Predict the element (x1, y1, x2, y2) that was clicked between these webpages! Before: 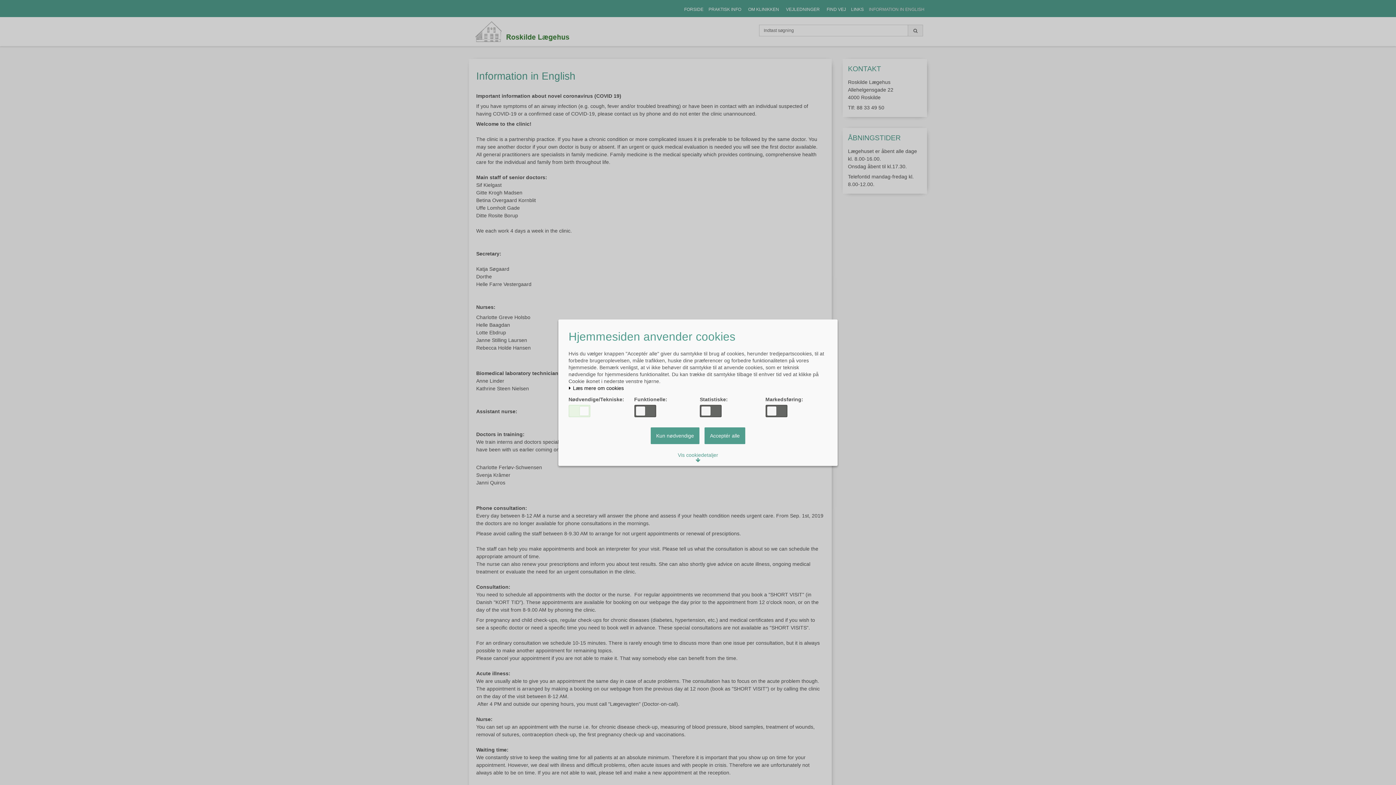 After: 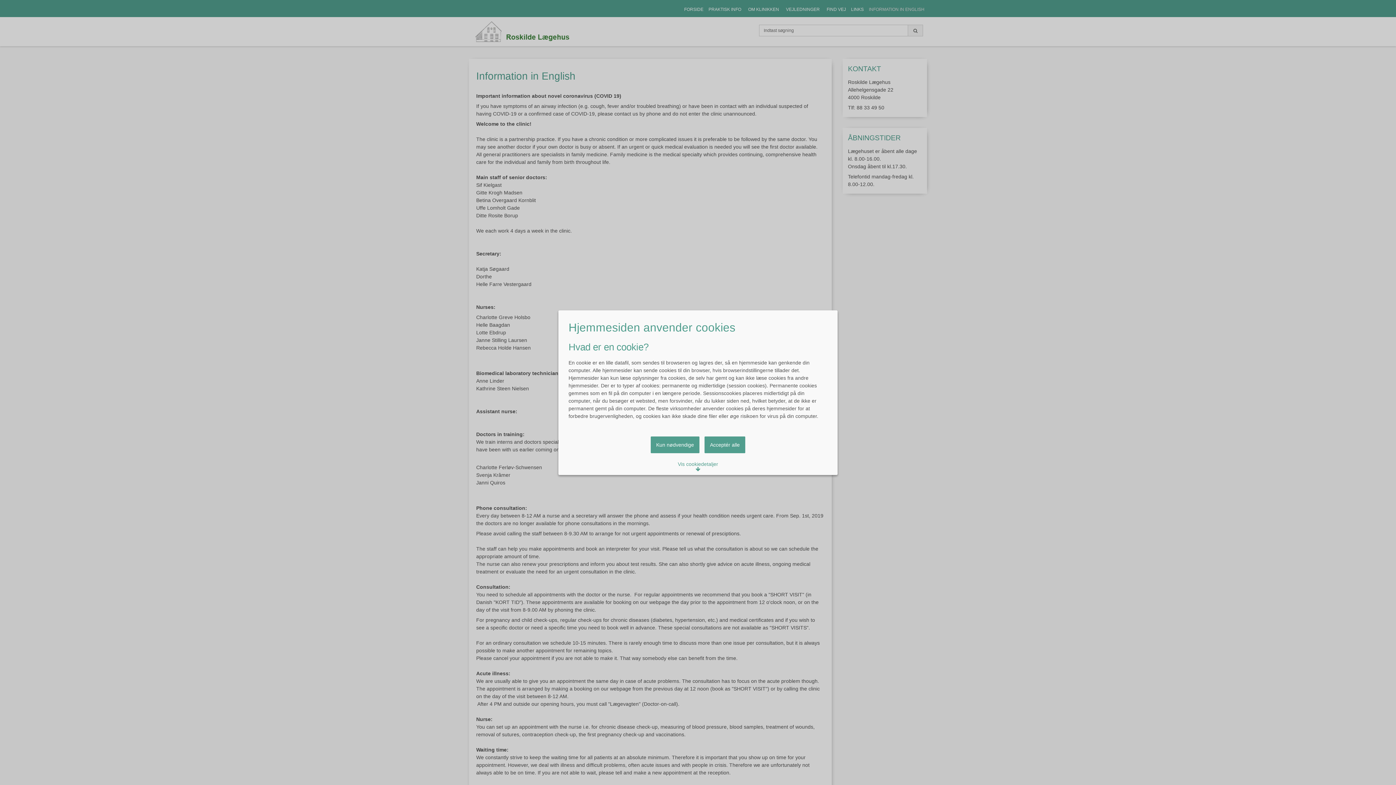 Action: bbox: (568, 385, 624, 391) label:  Læs mere om cookies